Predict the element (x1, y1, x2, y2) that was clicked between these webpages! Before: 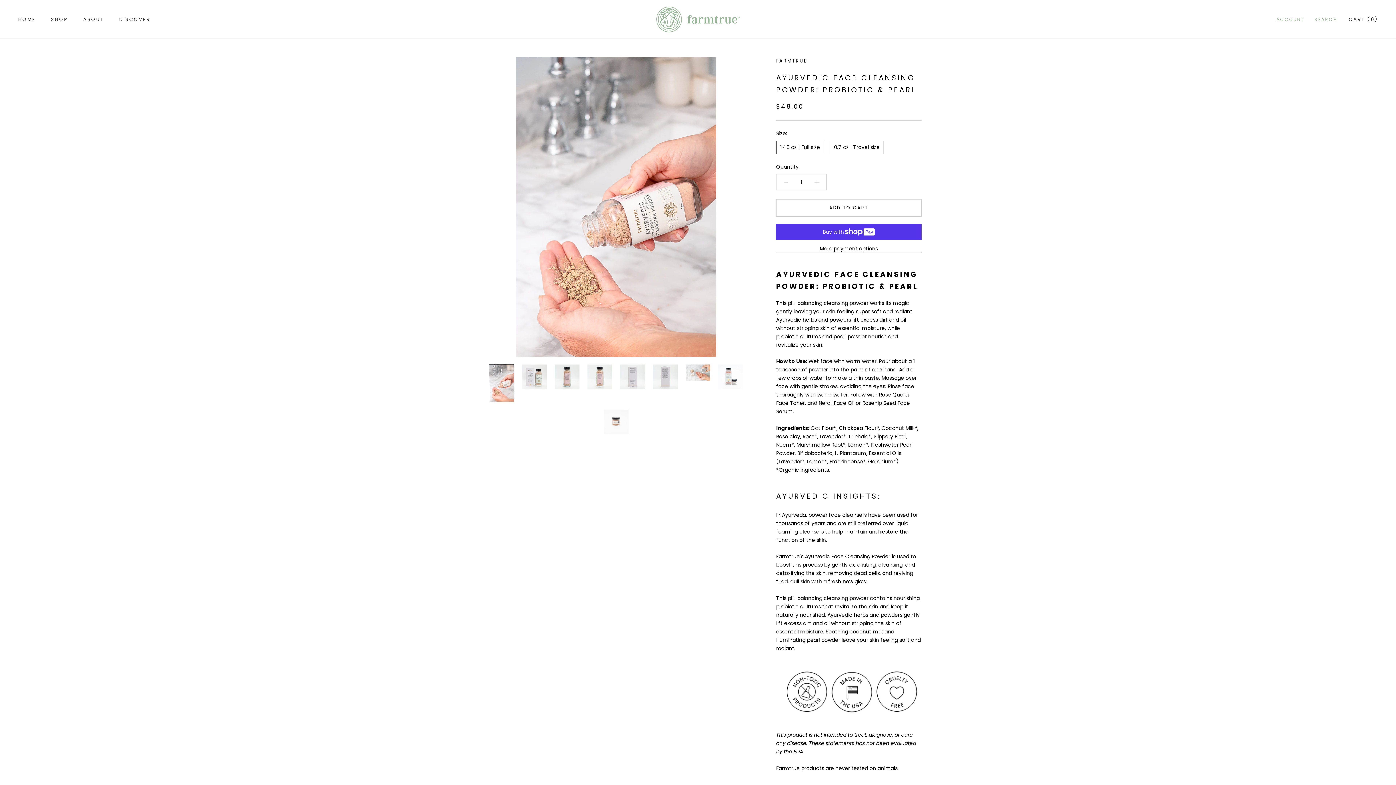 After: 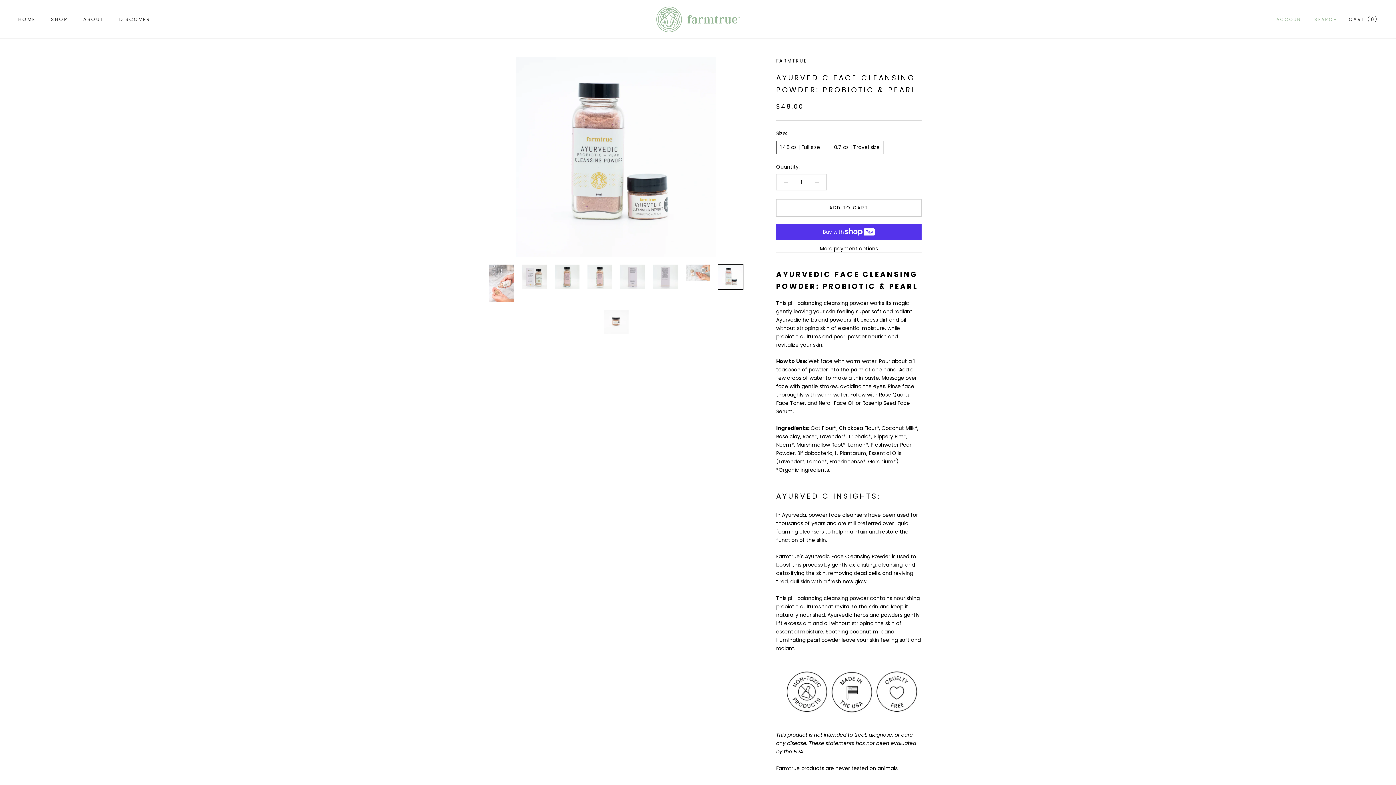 Action: bbox: (718, 364, 743, 389)